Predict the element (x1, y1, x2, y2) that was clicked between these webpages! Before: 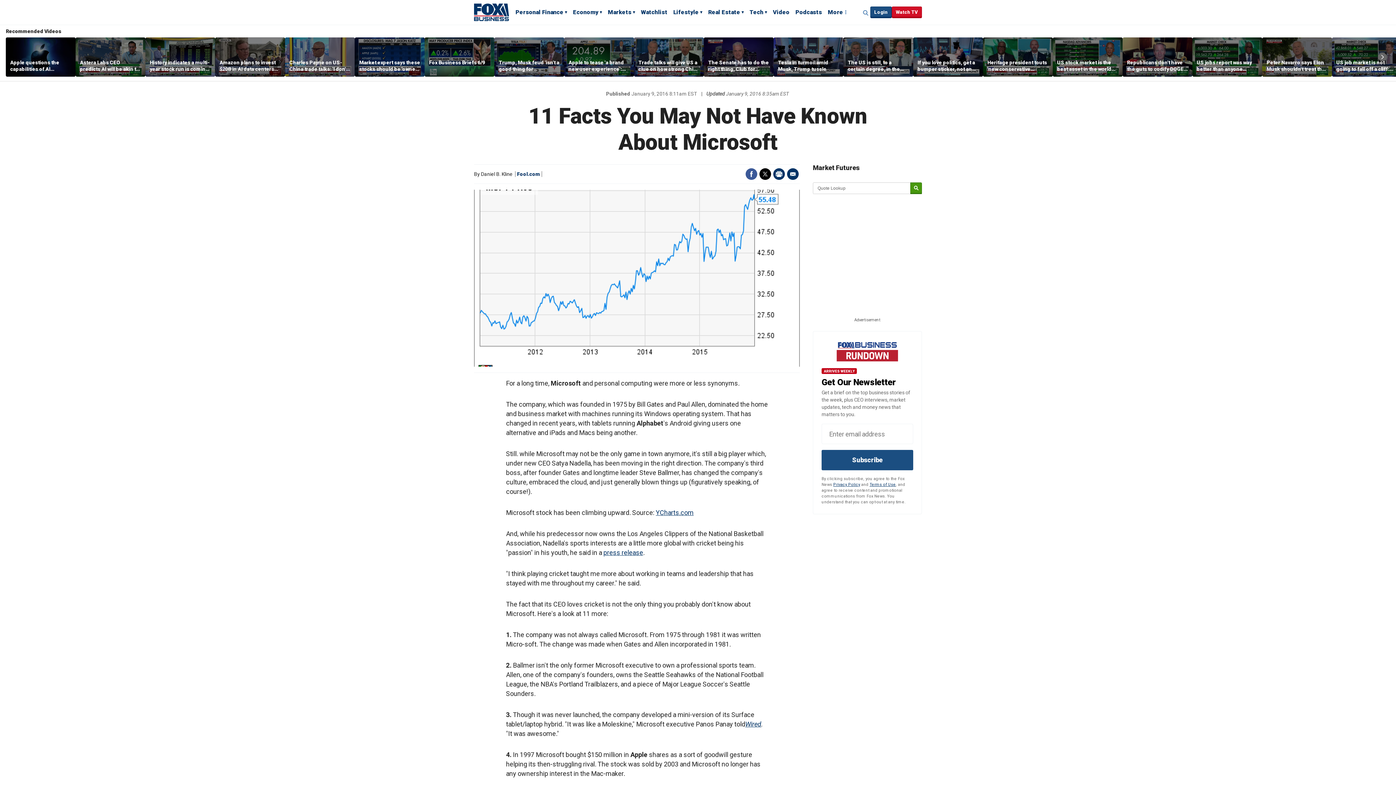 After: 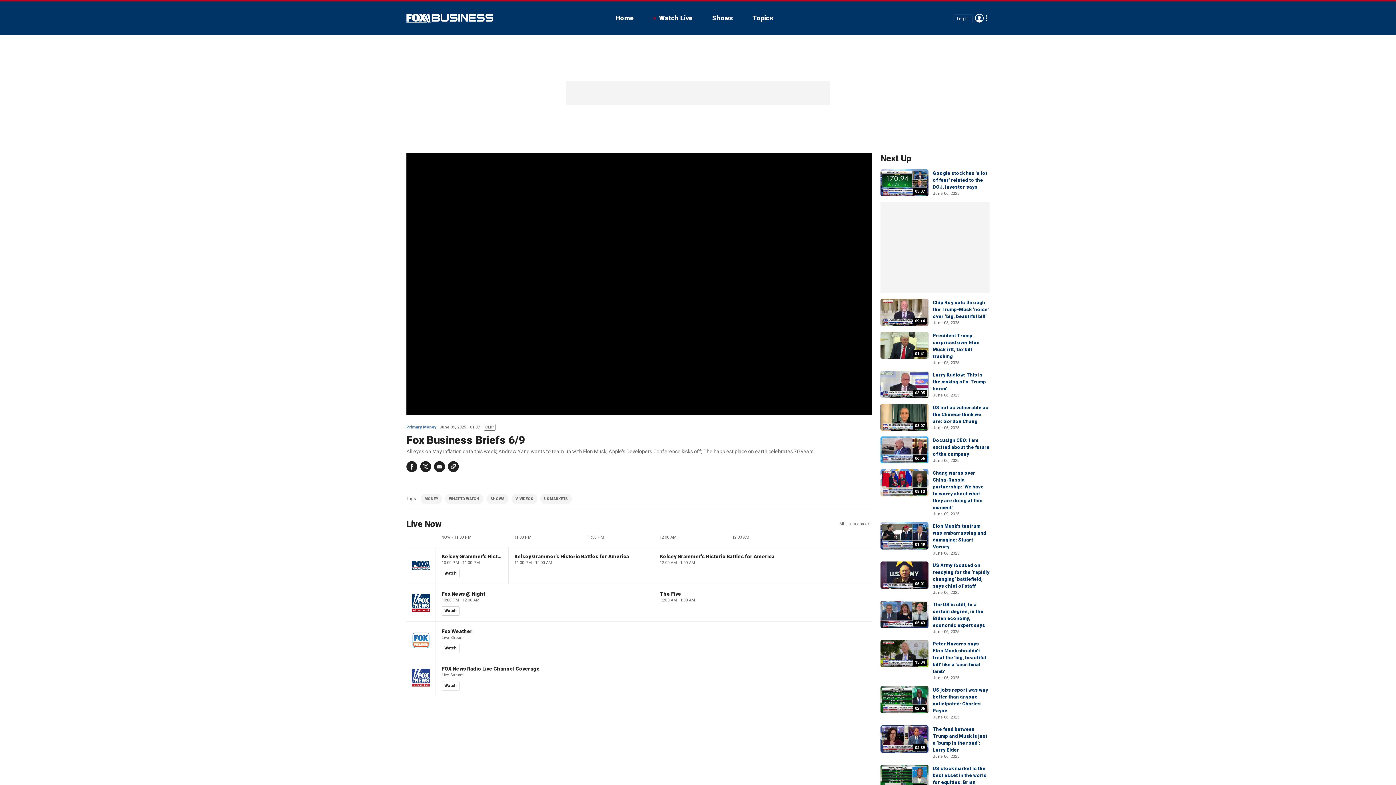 Action: bbox: (424, 37, 494, 76)